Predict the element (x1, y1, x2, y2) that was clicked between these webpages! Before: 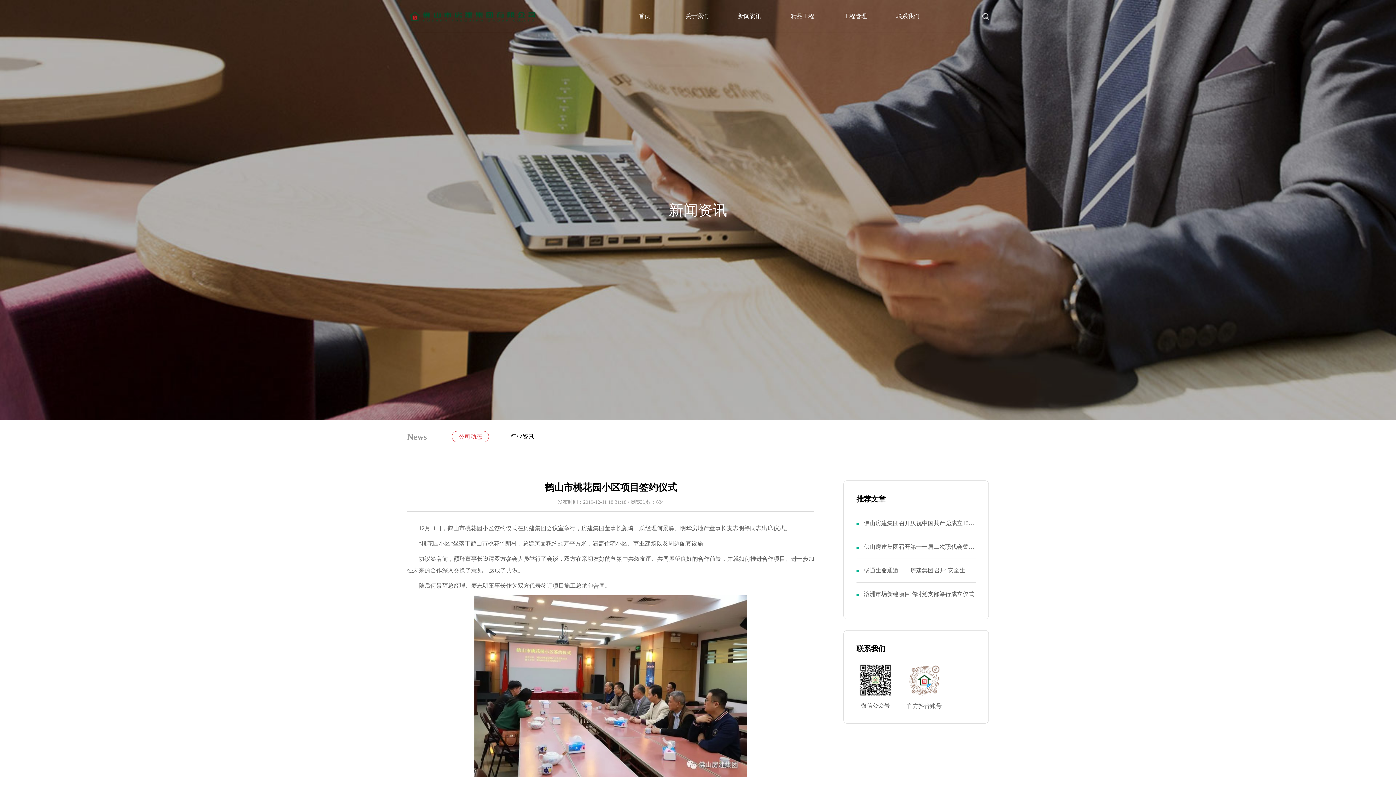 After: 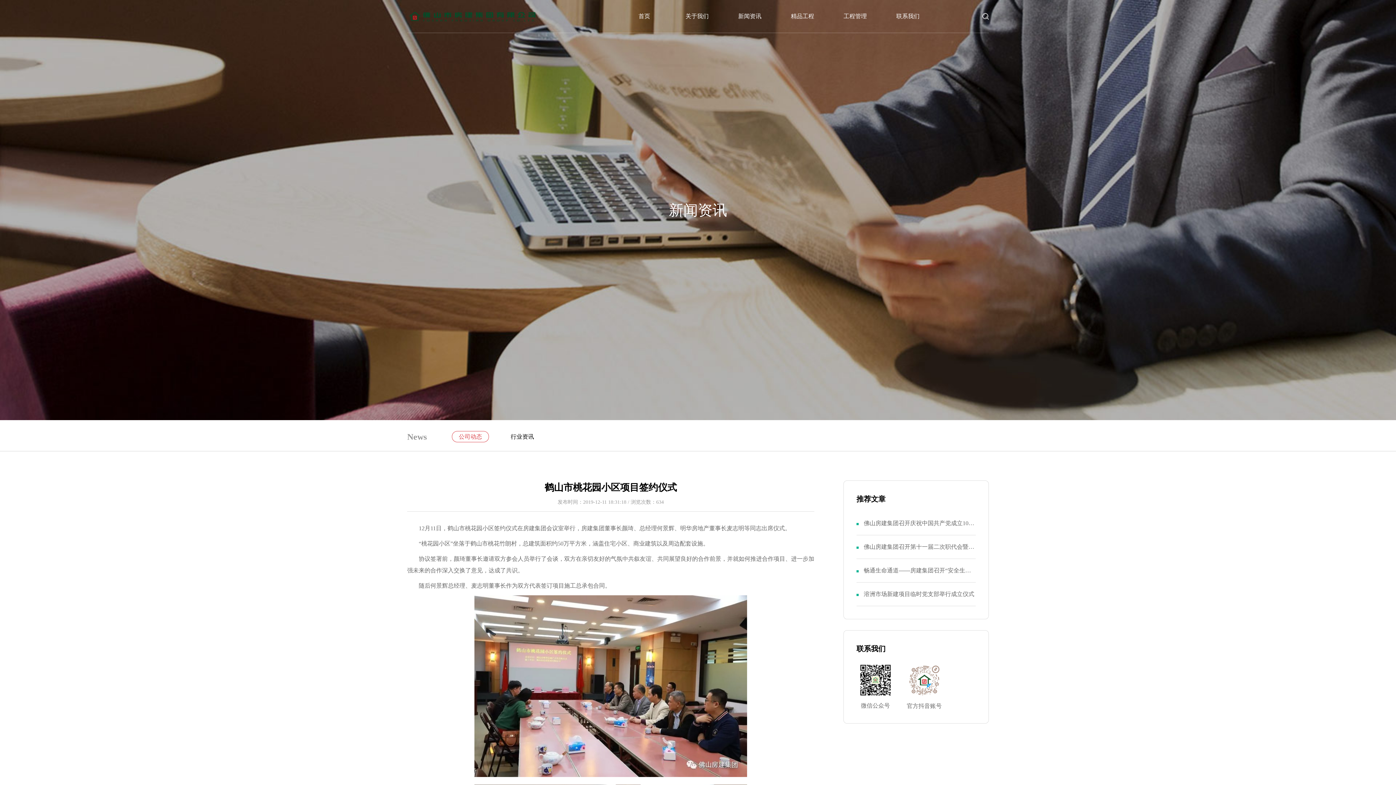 Action: label: News bbox: (407, 432, 426, 441)